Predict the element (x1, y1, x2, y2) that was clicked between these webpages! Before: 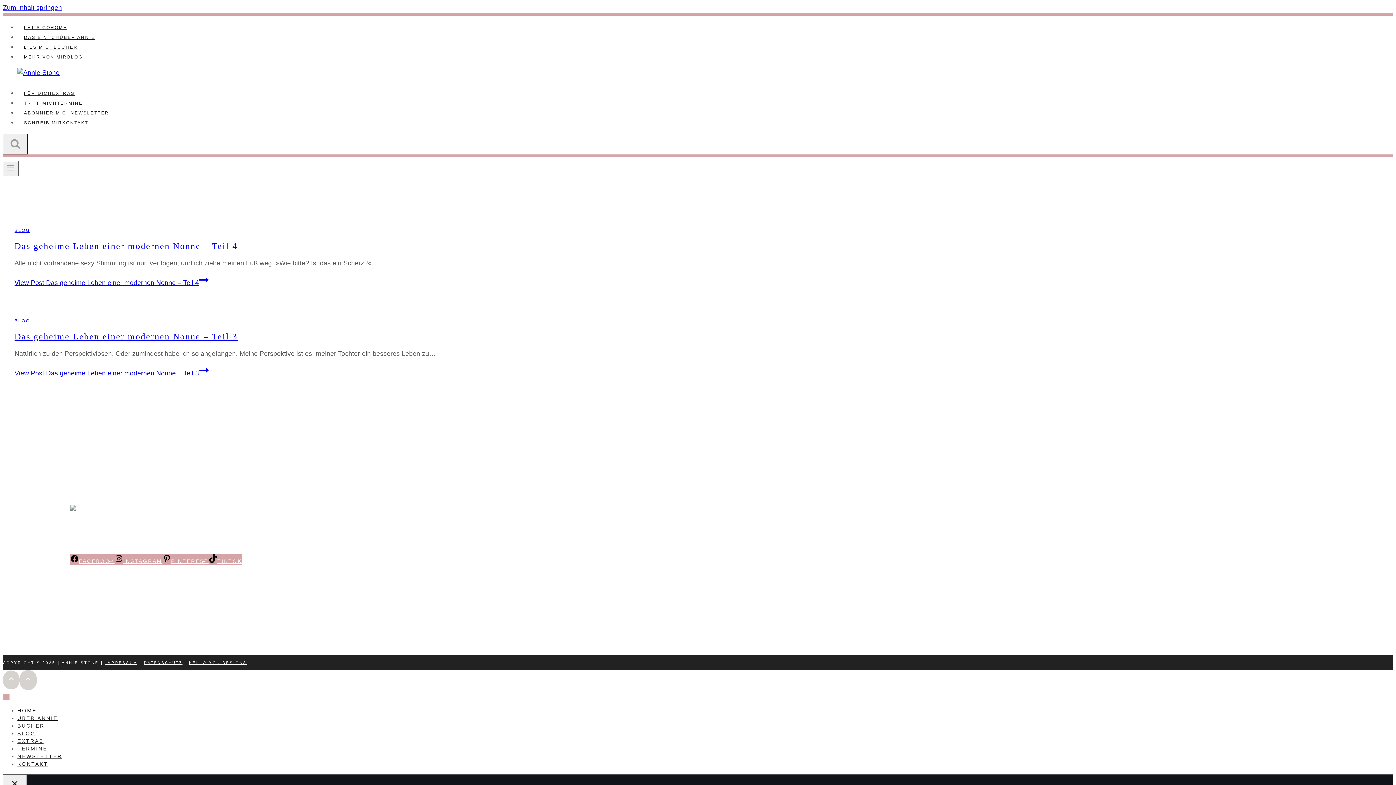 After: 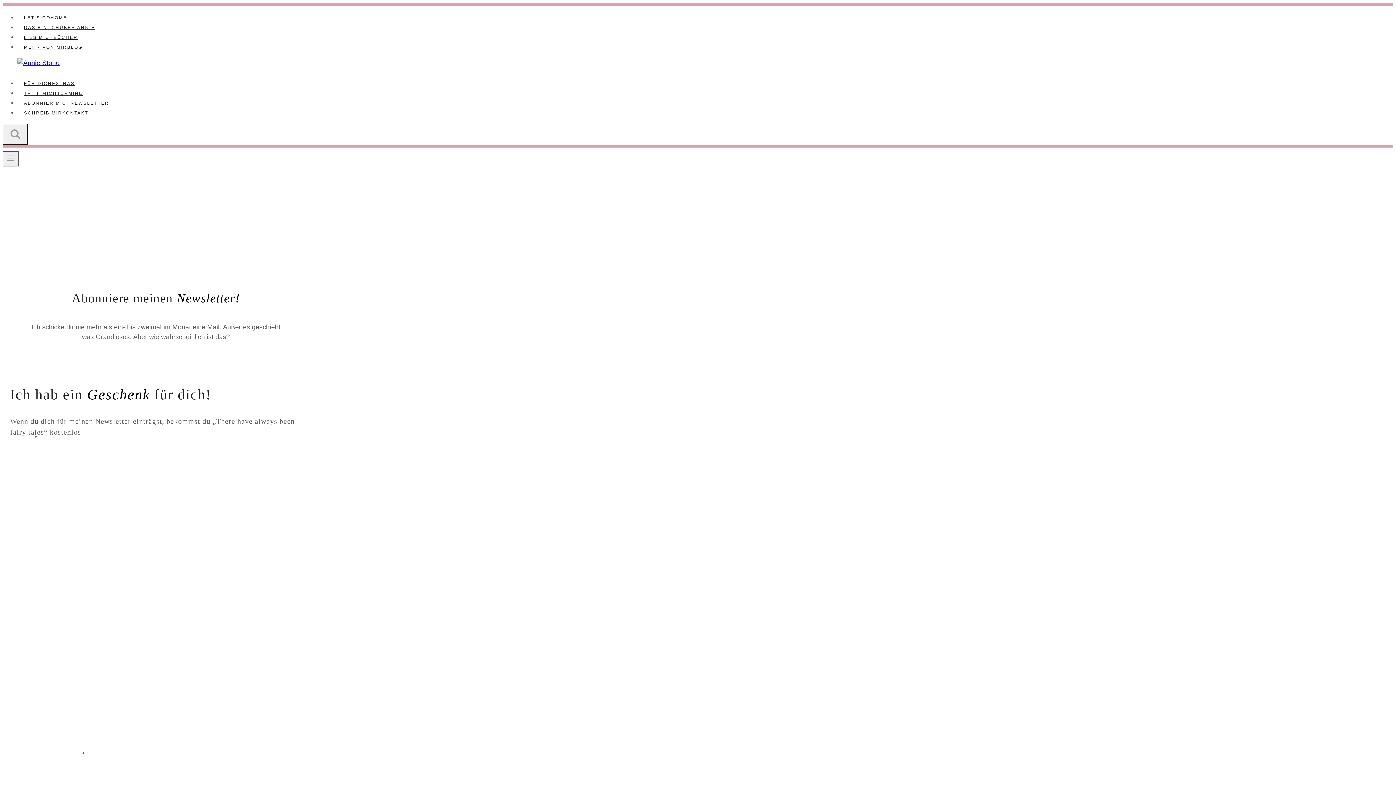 Action: label: ABONNIER MICHNEWSLETTER bbox: (17, 107, 115, 118)